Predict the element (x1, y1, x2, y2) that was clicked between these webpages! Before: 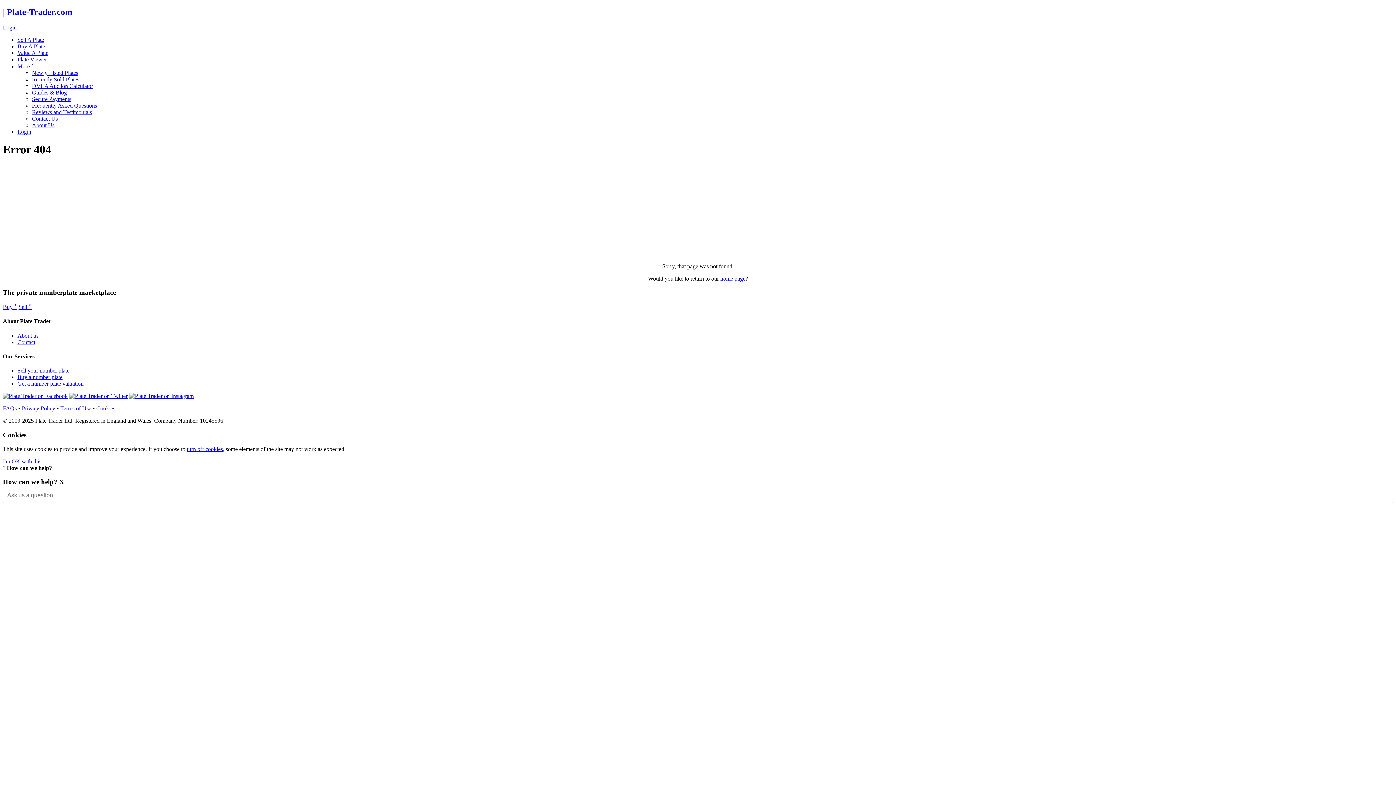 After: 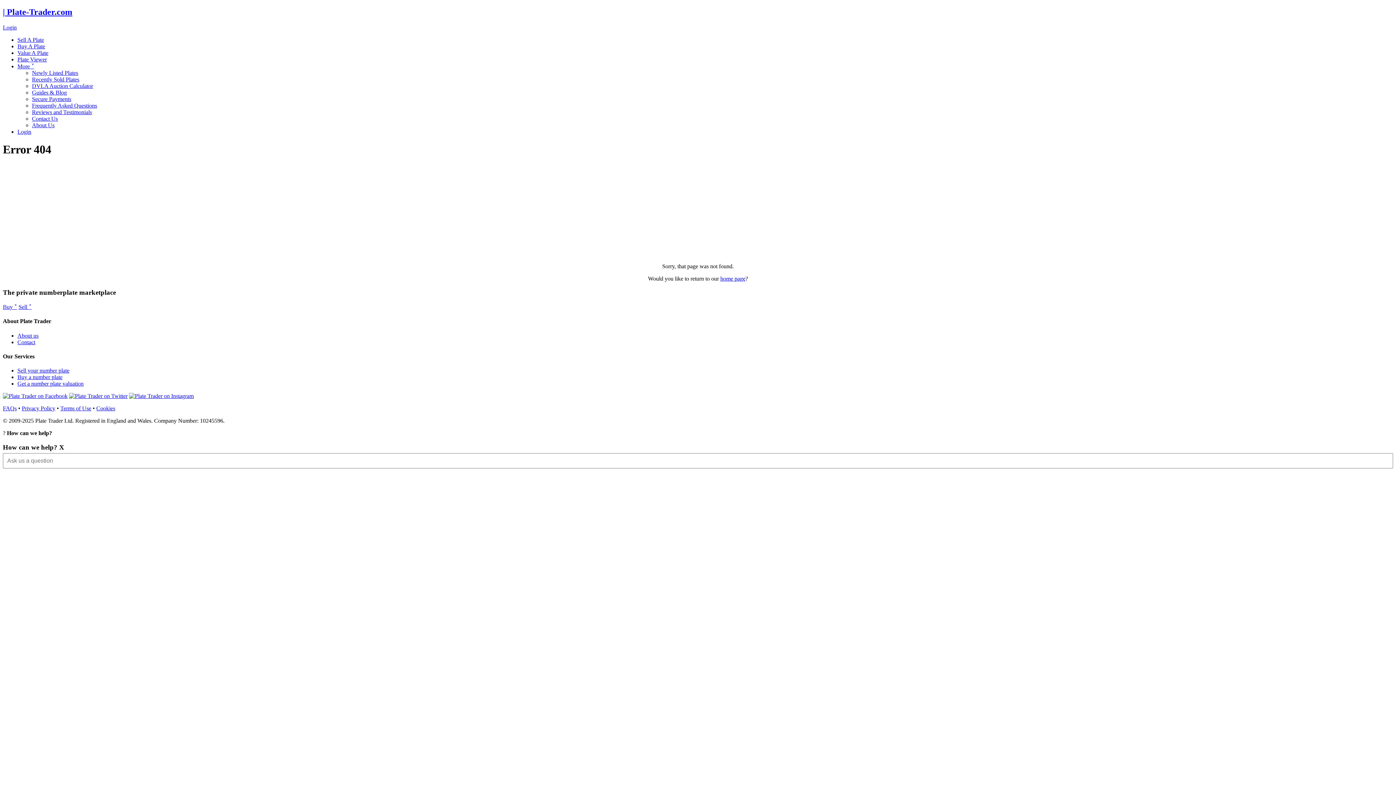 Action: label: Plate Viewer bbox: (17, 56, 46, 62)